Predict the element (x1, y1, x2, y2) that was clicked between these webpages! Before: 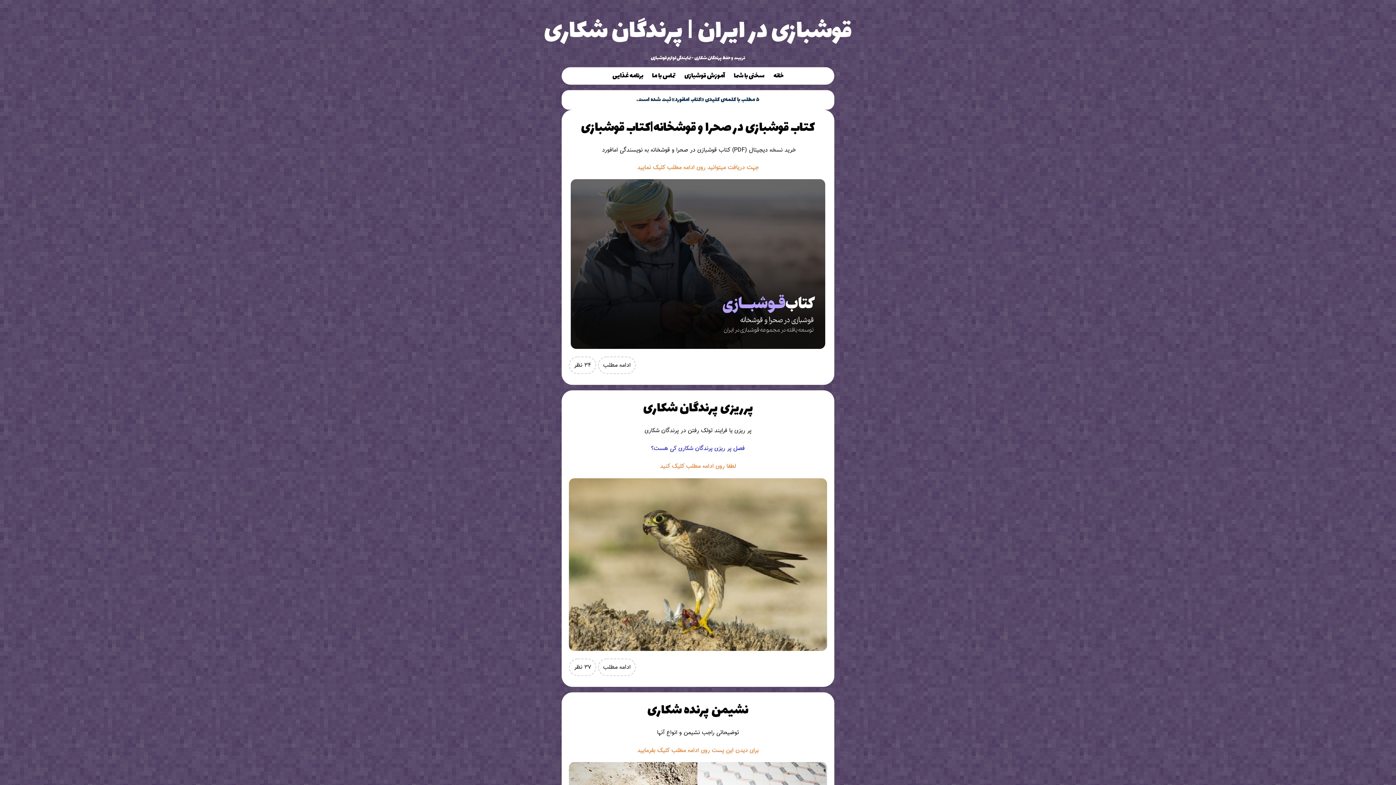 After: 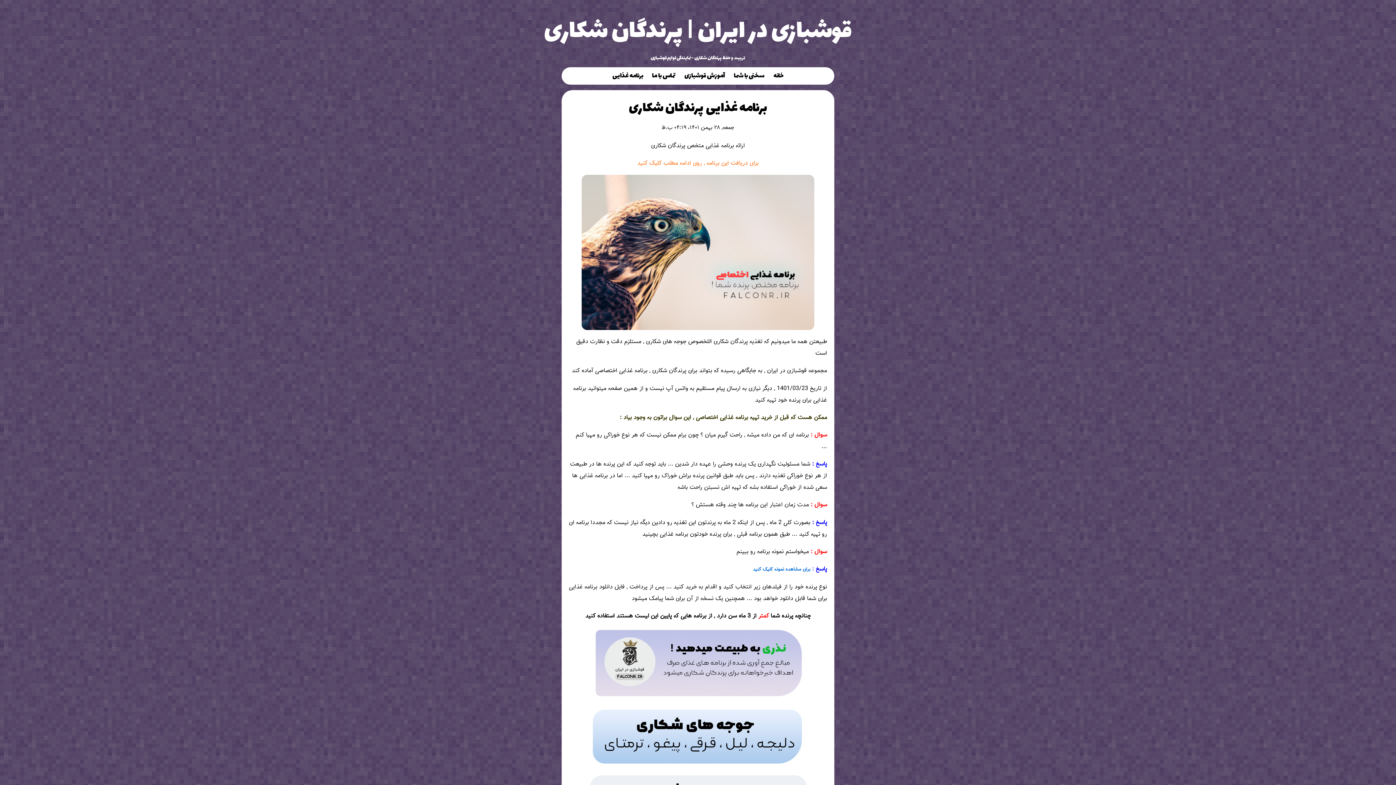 Action: label: برنامه غذایی bbox: (608, 68, 647, 83)